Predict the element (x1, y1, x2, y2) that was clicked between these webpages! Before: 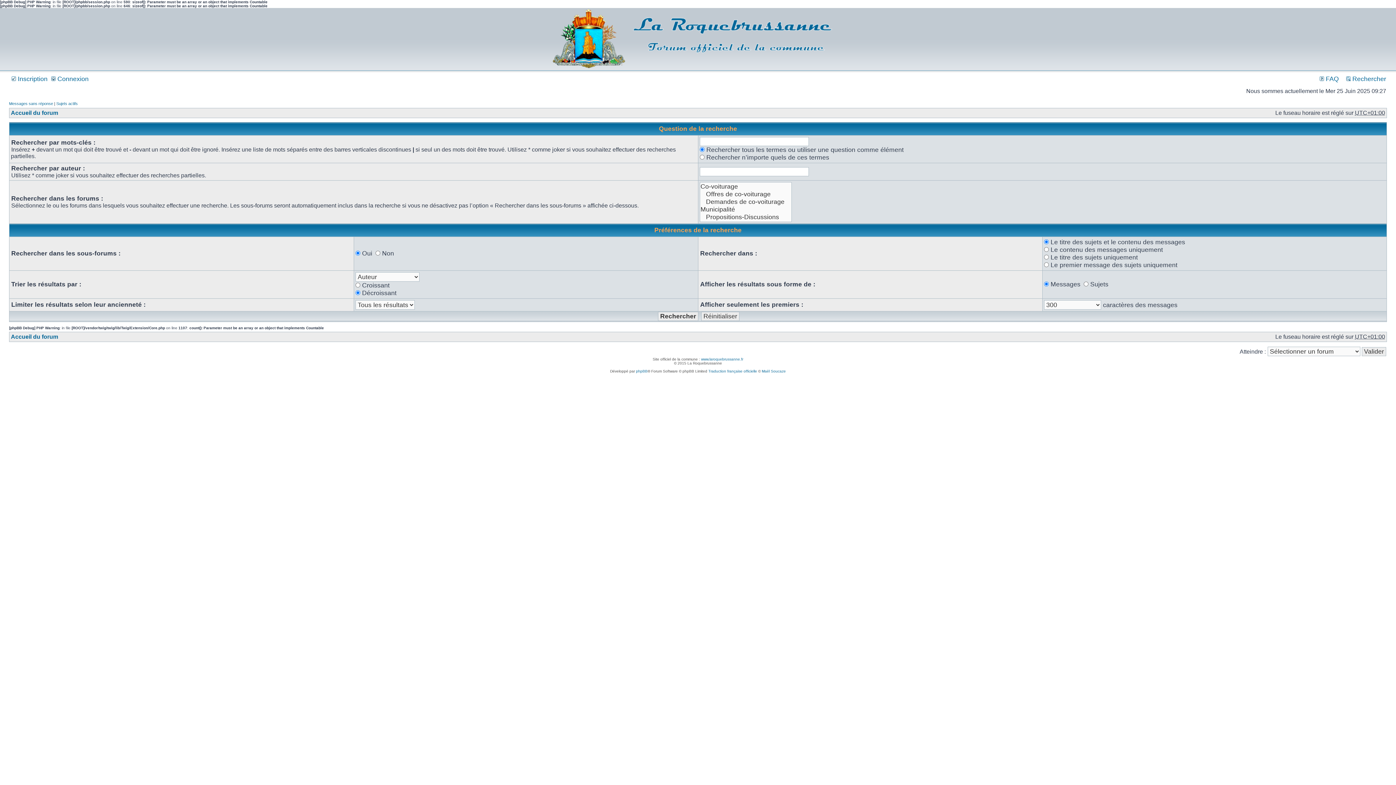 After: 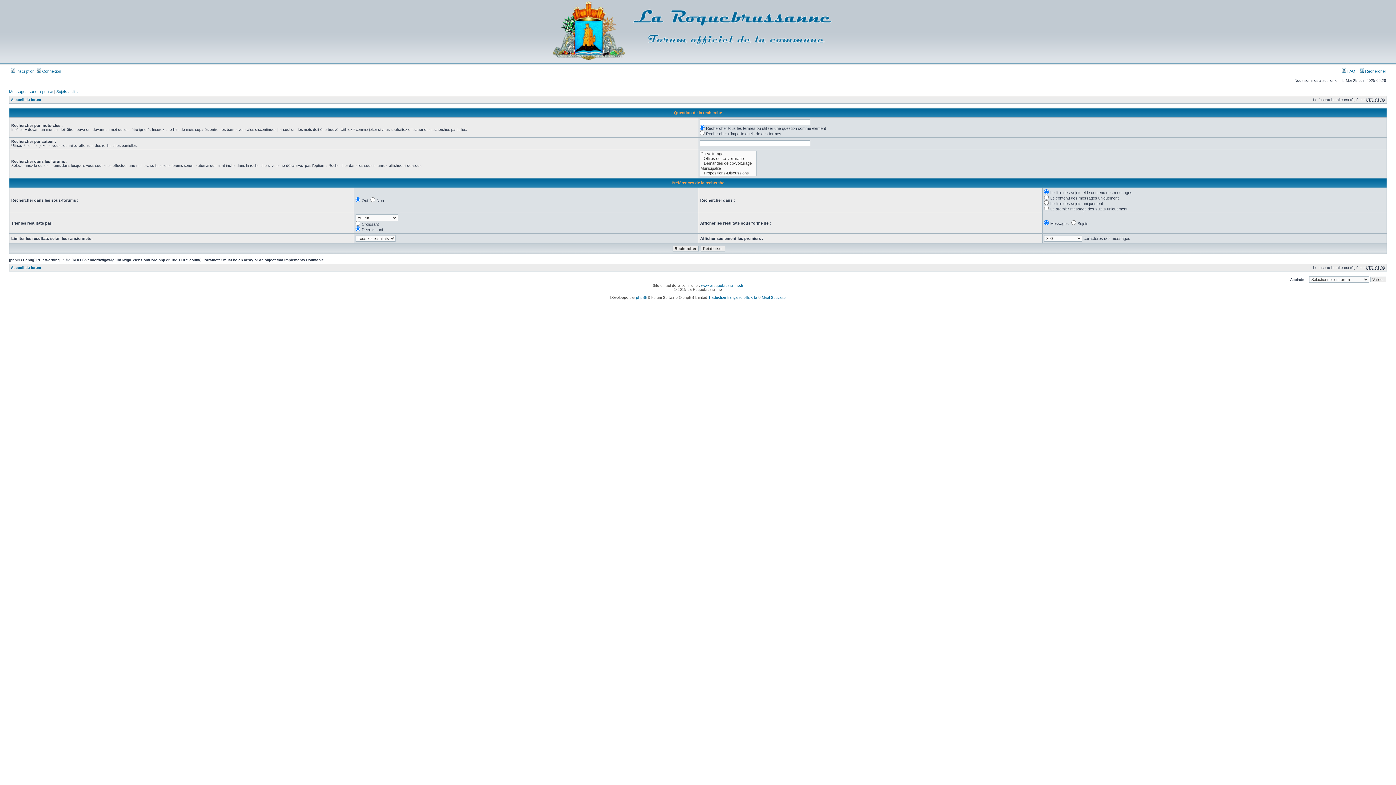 Action: label:  Rechercher bbox: (1346, 75, 1386, 82)